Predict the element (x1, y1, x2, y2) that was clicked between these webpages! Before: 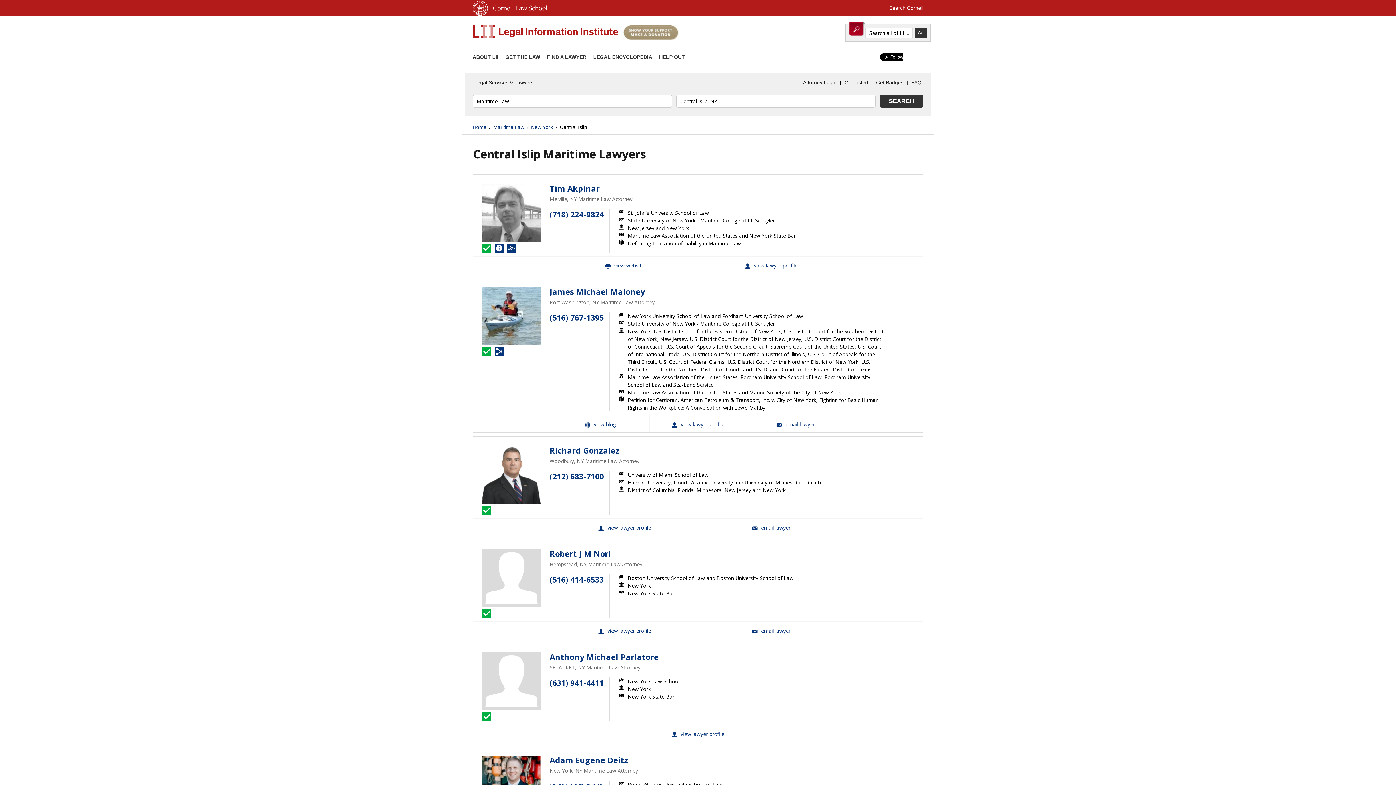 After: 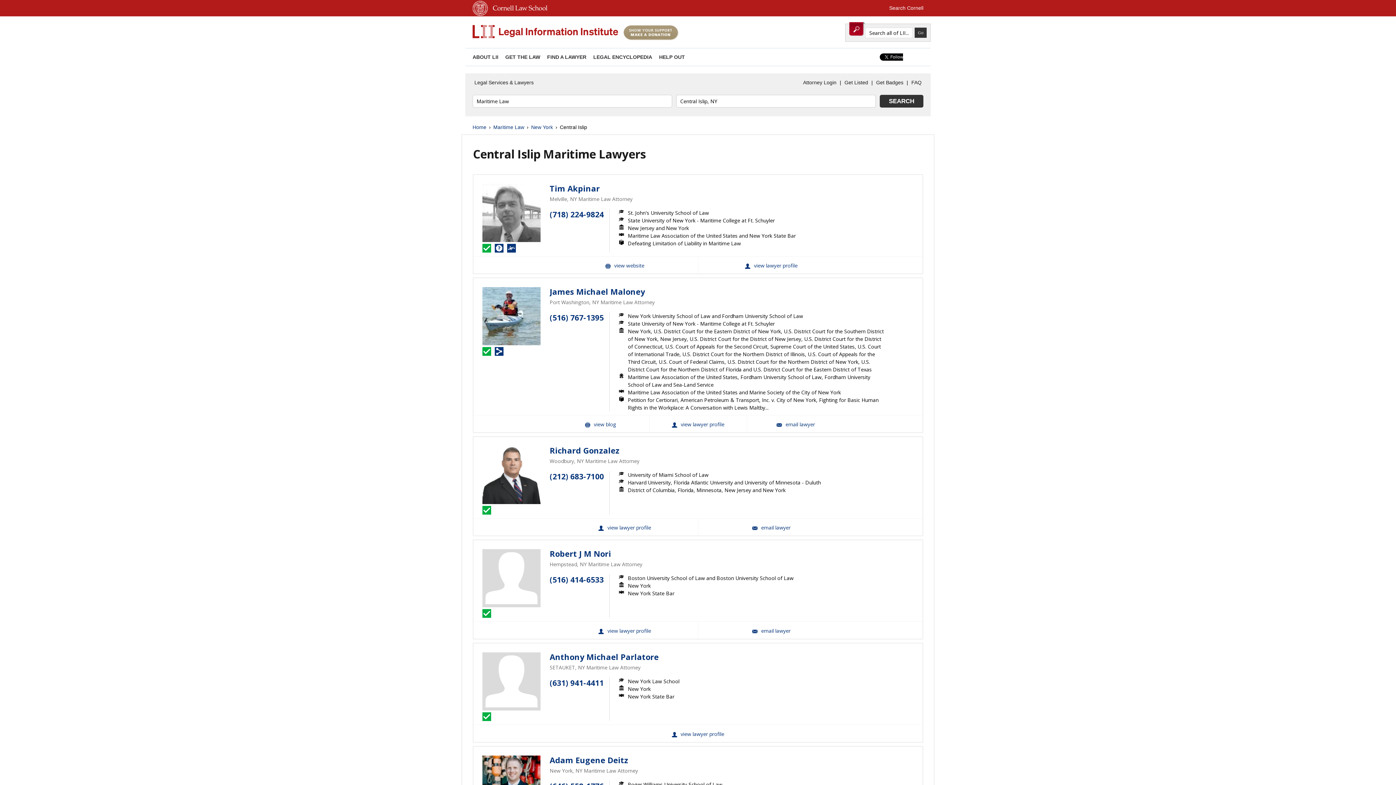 Action: bbox: (880, 94, 923, 107) label: SEARCH